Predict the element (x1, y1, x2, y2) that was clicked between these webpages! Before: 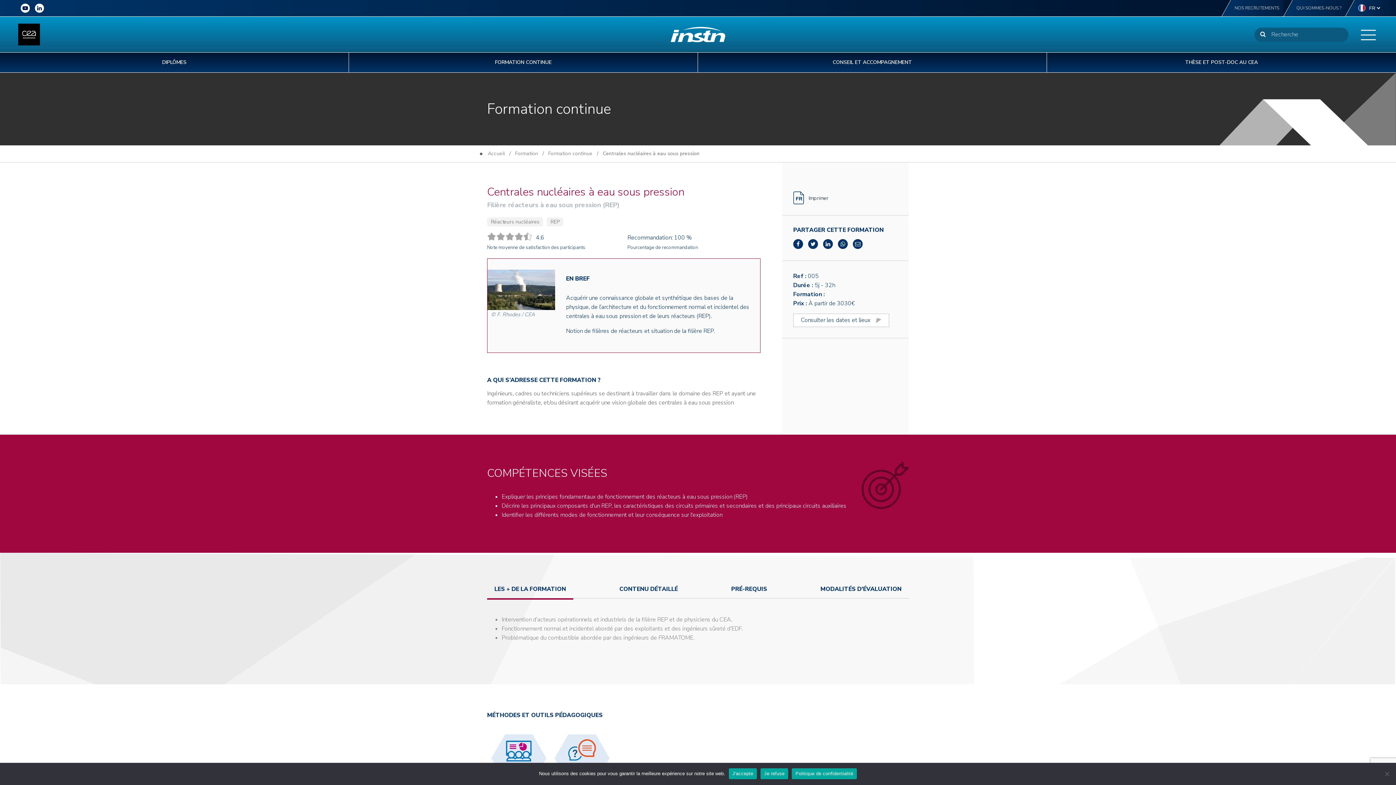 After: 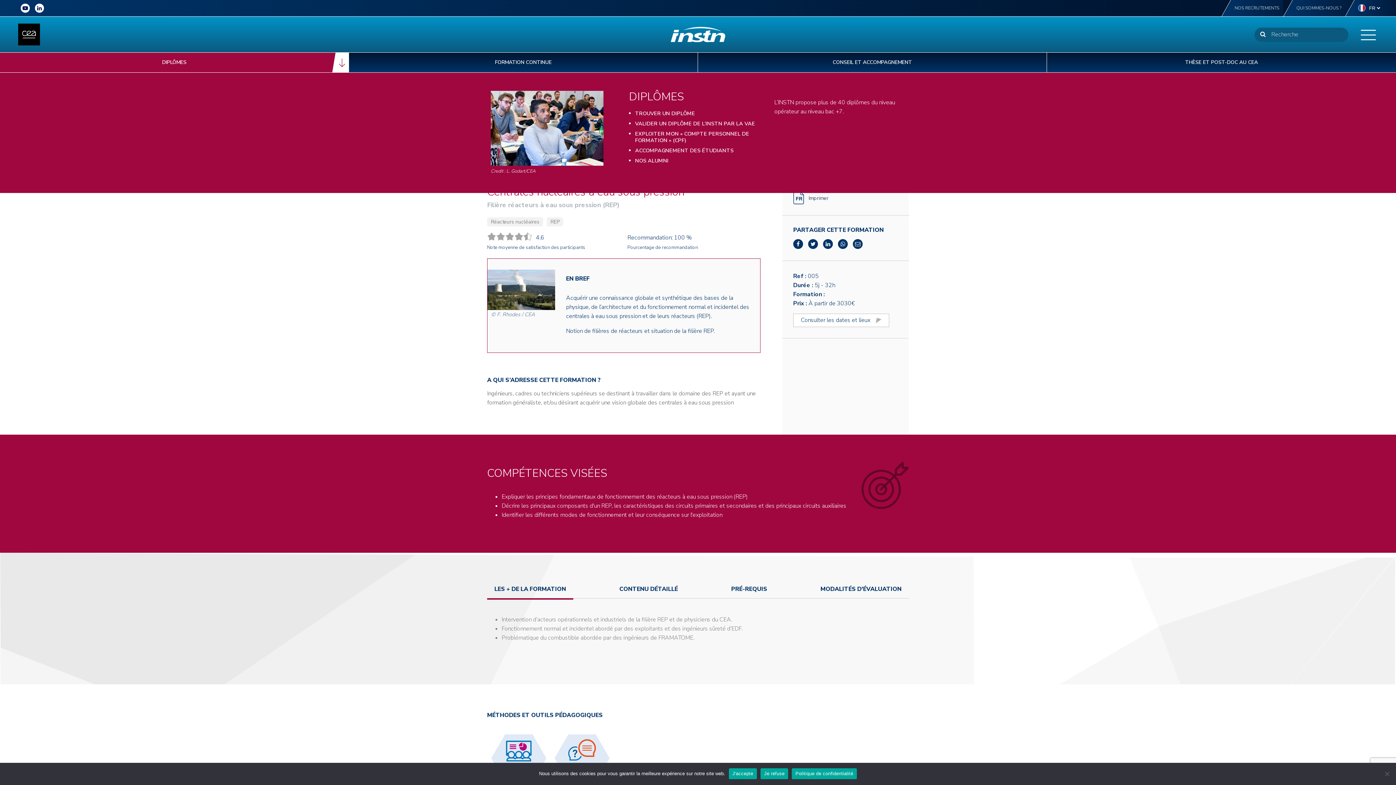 Action: label: DIPLÔMES bbox: (0, 52, 349, 72)